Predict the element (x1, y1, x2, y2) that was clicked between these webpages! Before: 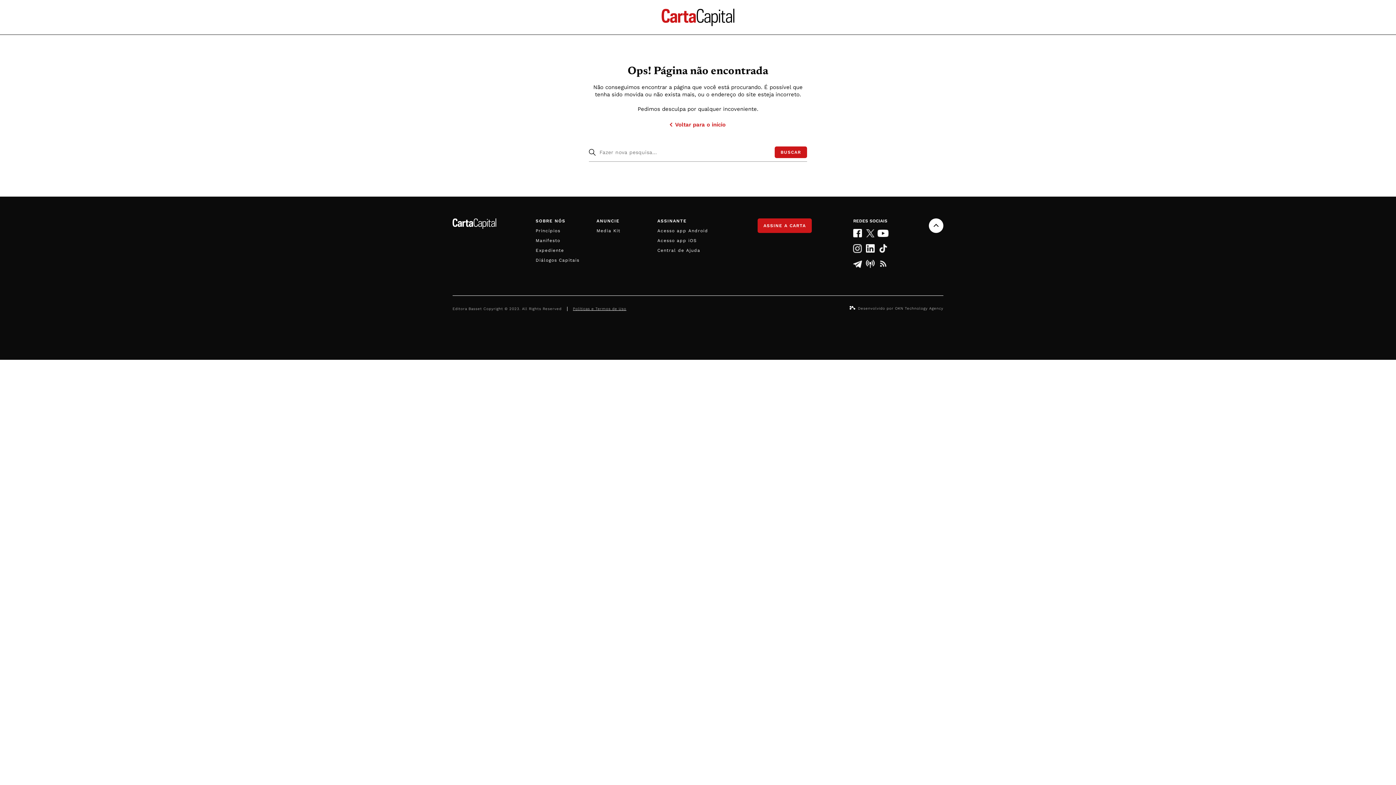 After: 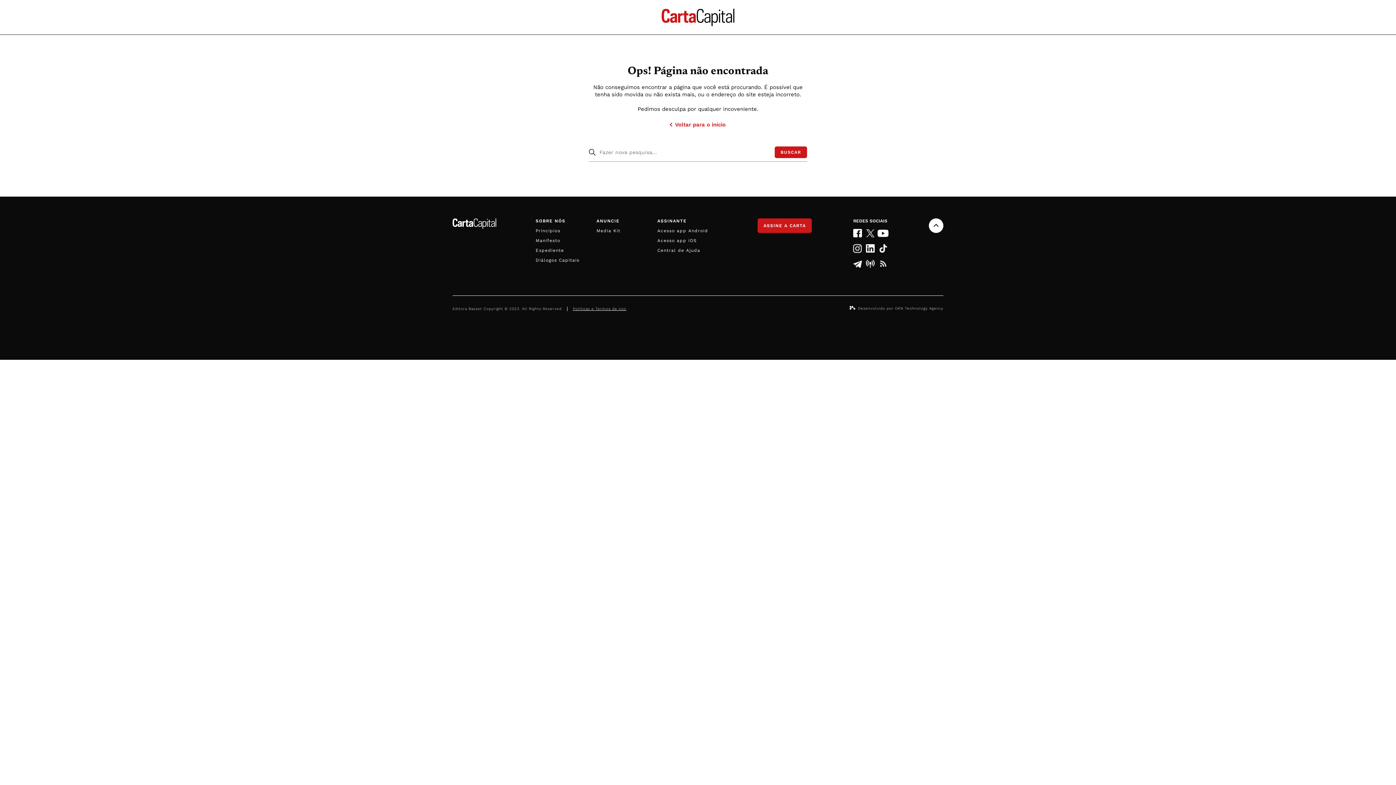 Action: bbox: (877, 244, 889, 253)